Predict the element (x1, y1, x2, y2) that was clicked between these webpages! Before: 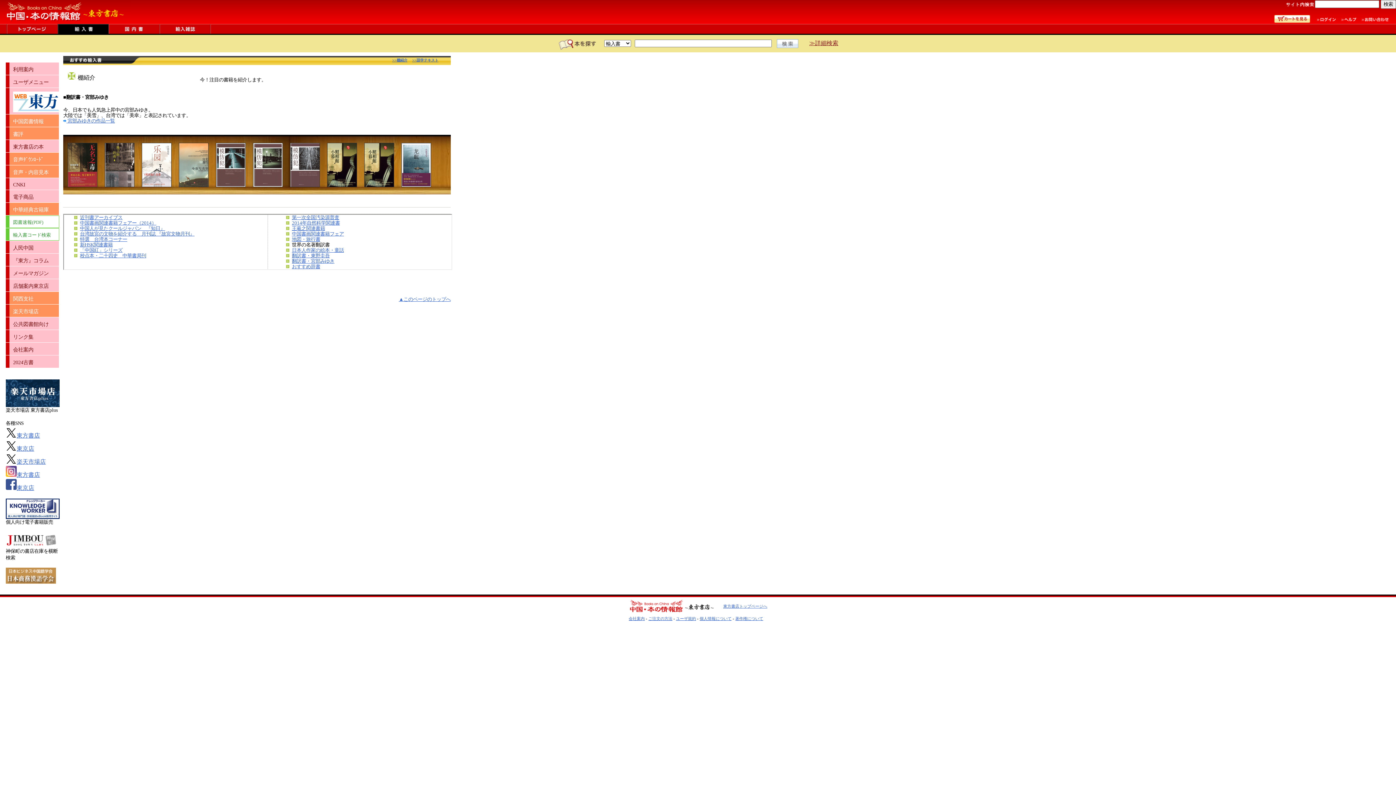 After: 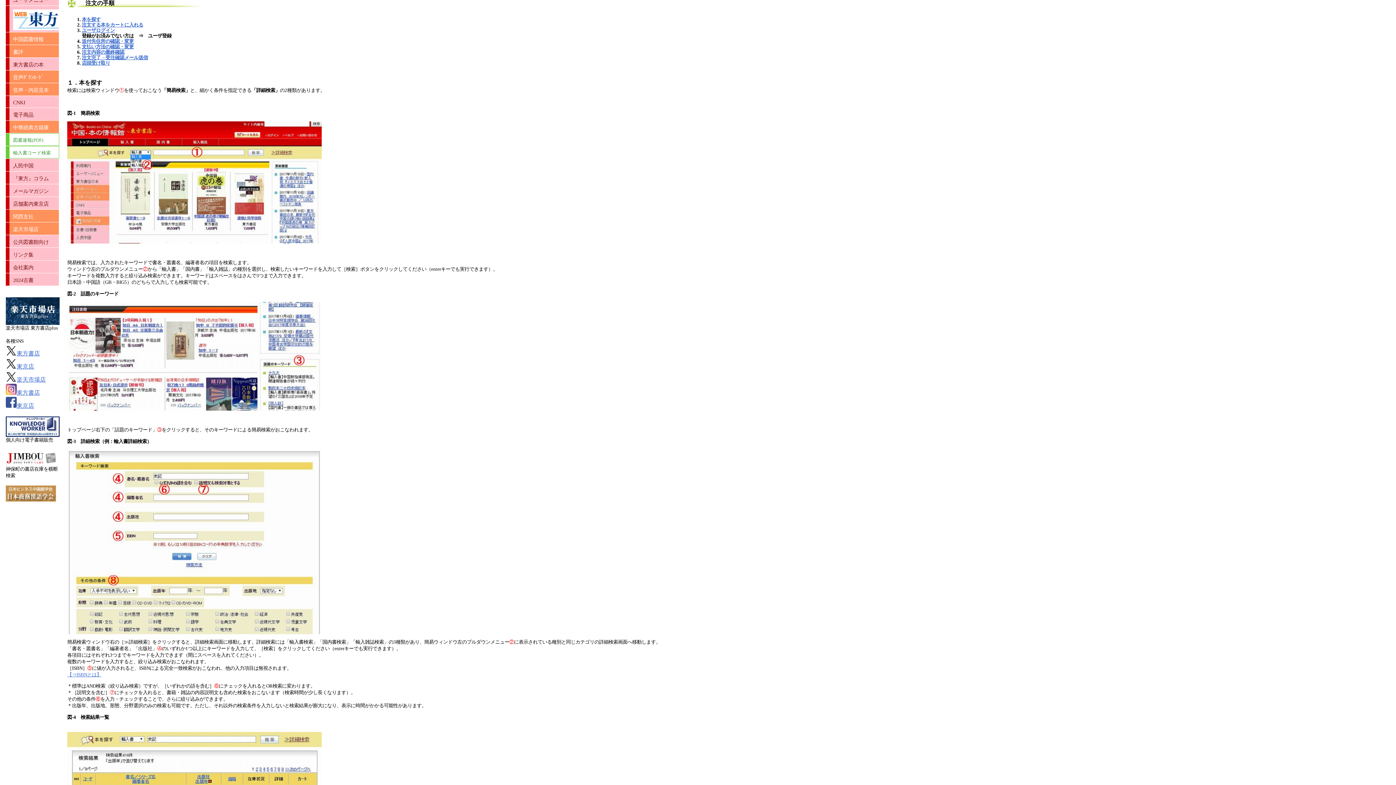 Action: bbox: (648, 616, 672, 621) label: ご注文の方法